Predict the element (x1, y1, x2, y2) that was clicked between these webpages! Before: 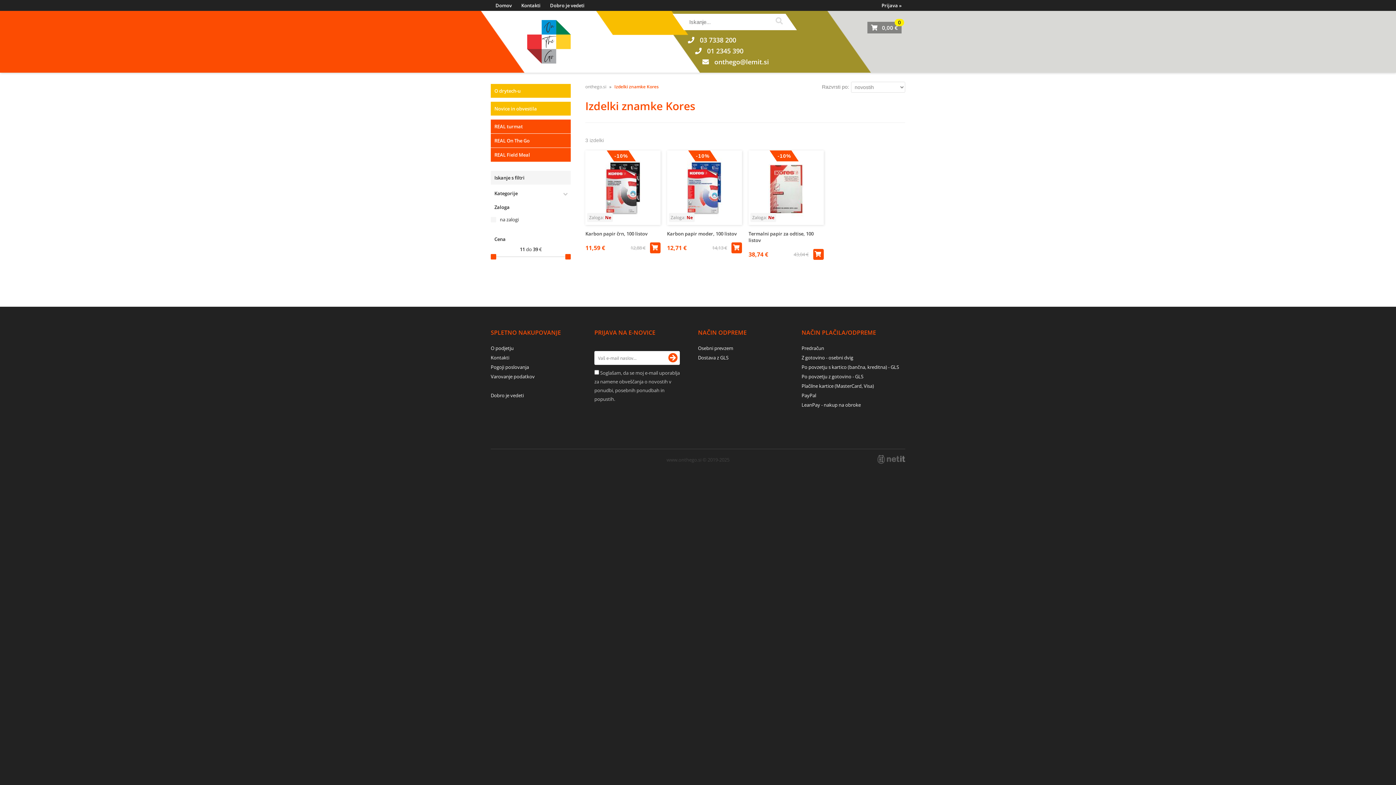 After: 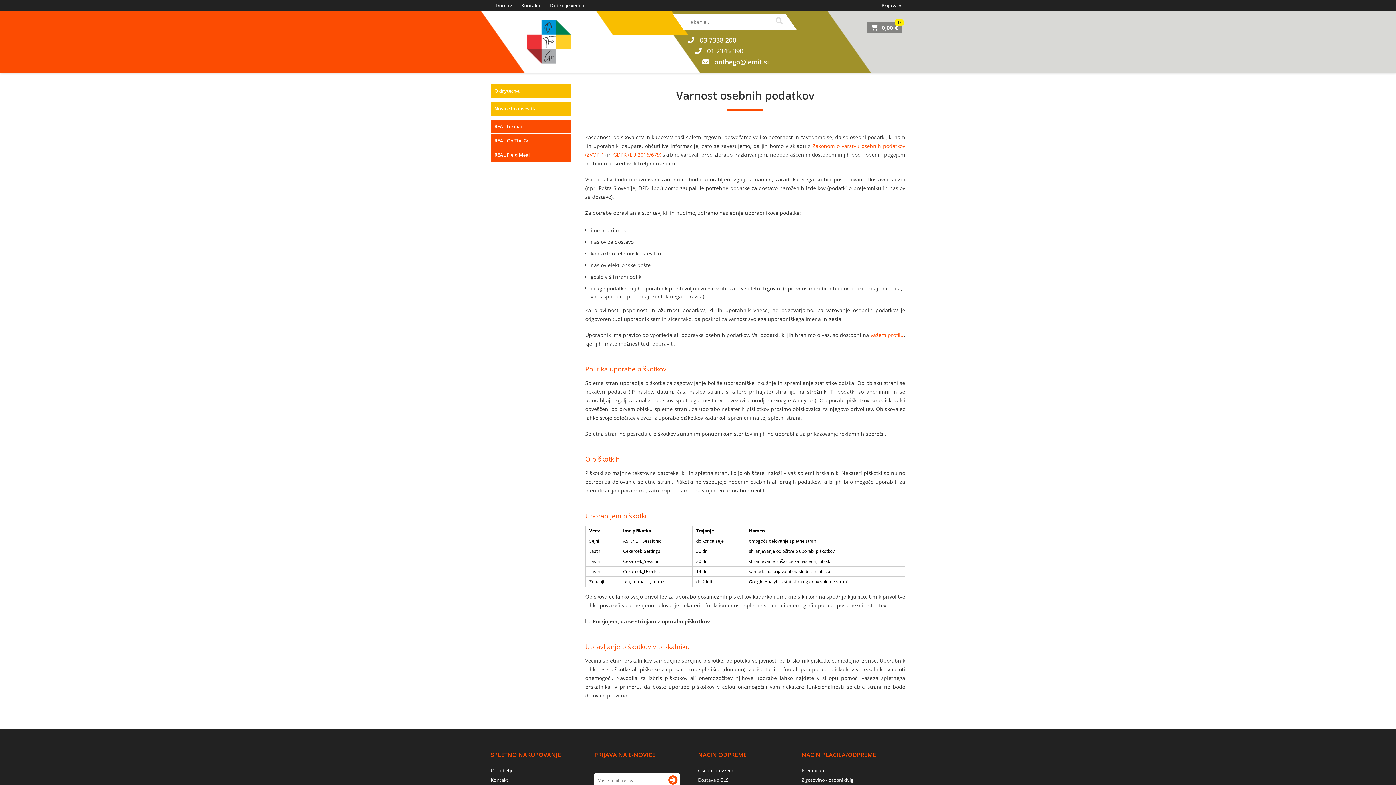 Action: label: Varovanje podatkov bbox: (490, 373, 534, 380)